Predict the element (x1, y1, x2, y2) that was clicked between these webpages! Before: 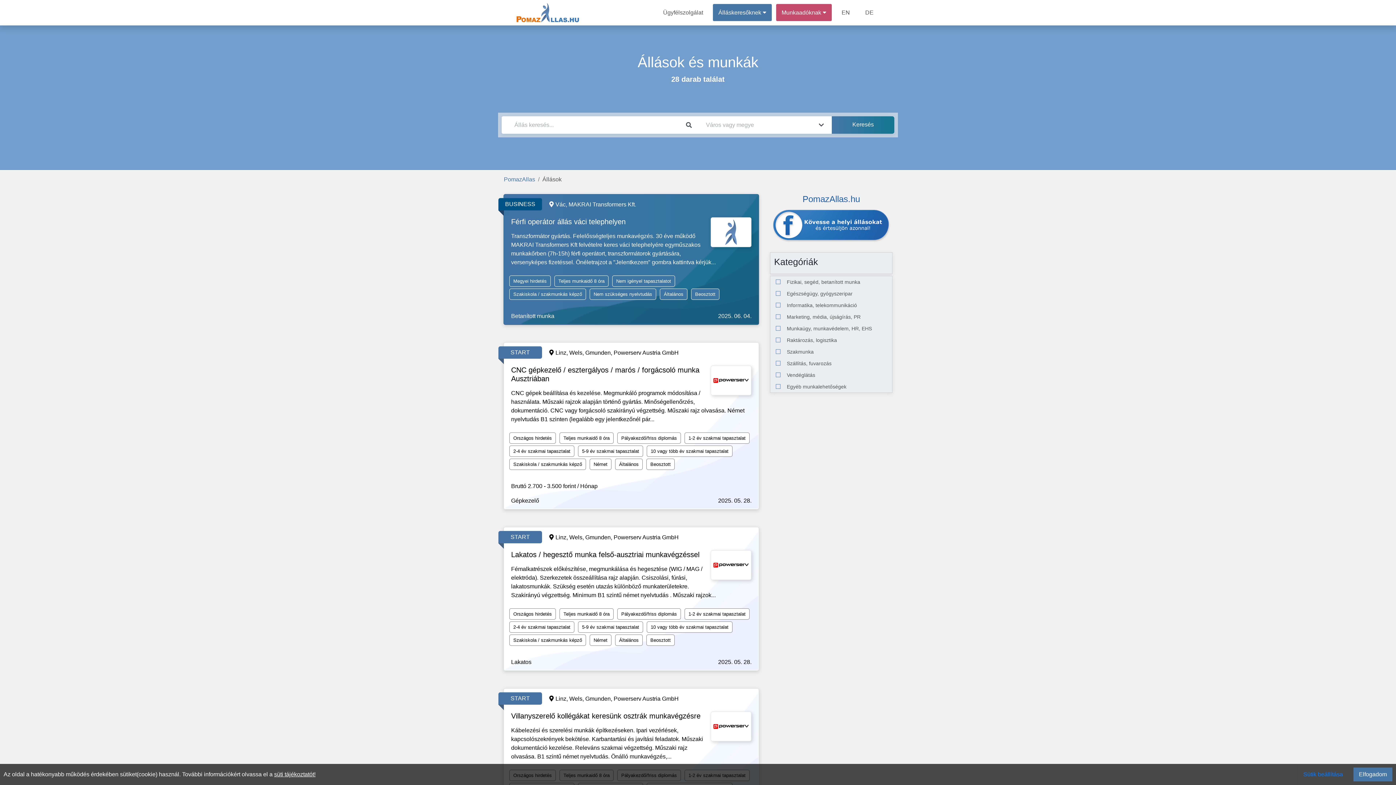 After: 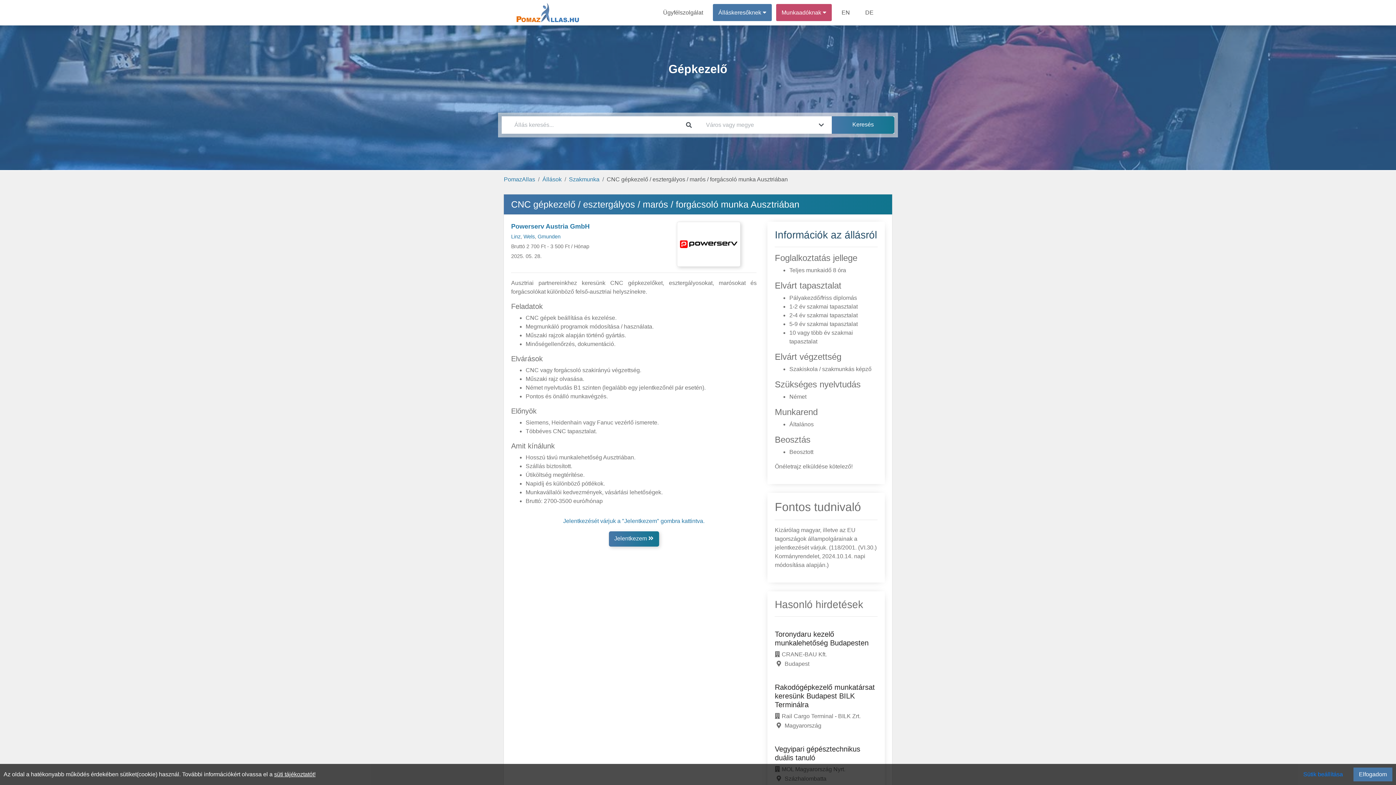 Action: bbox: (511, 365, 751, 383) label: CNC gépkezelő / esztergályos / marós / forgácsoló munka Ausztriában